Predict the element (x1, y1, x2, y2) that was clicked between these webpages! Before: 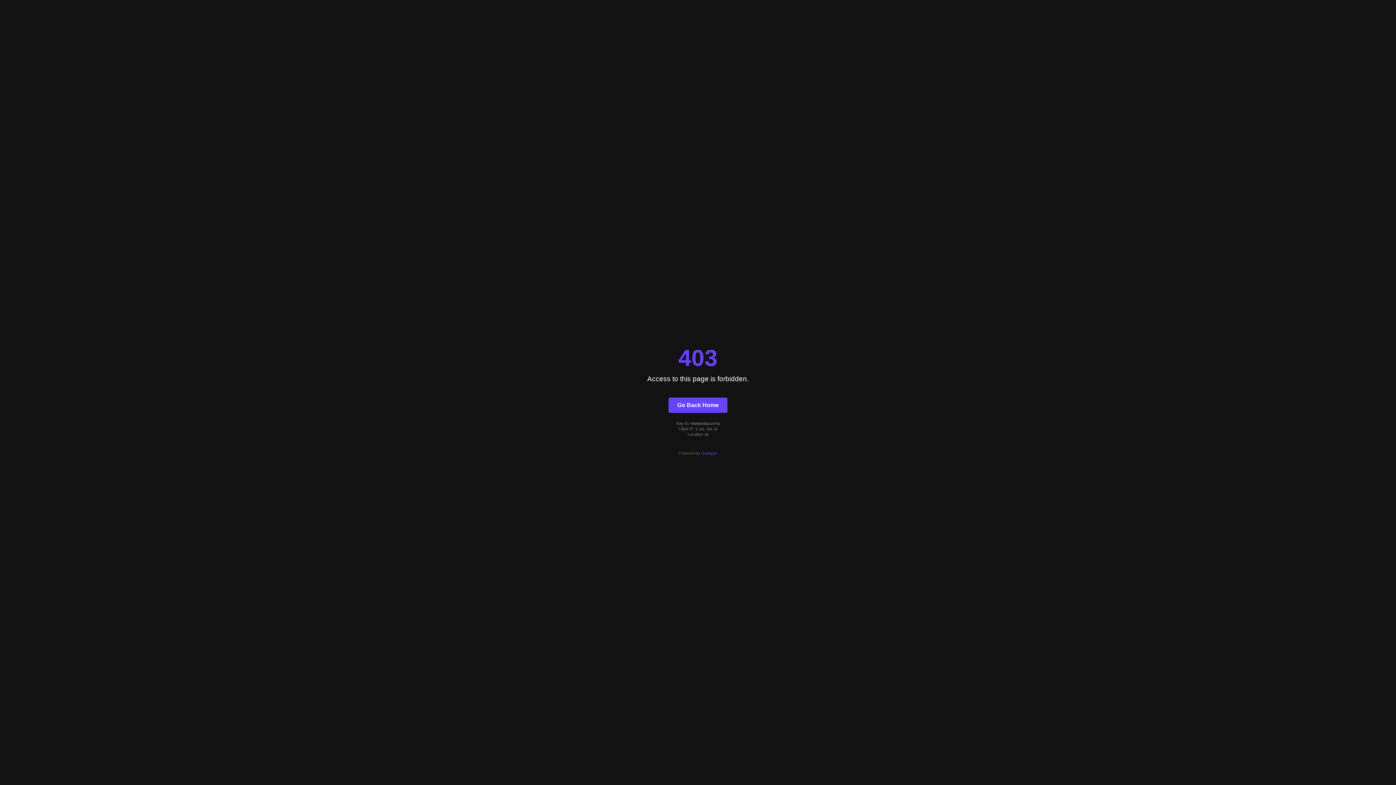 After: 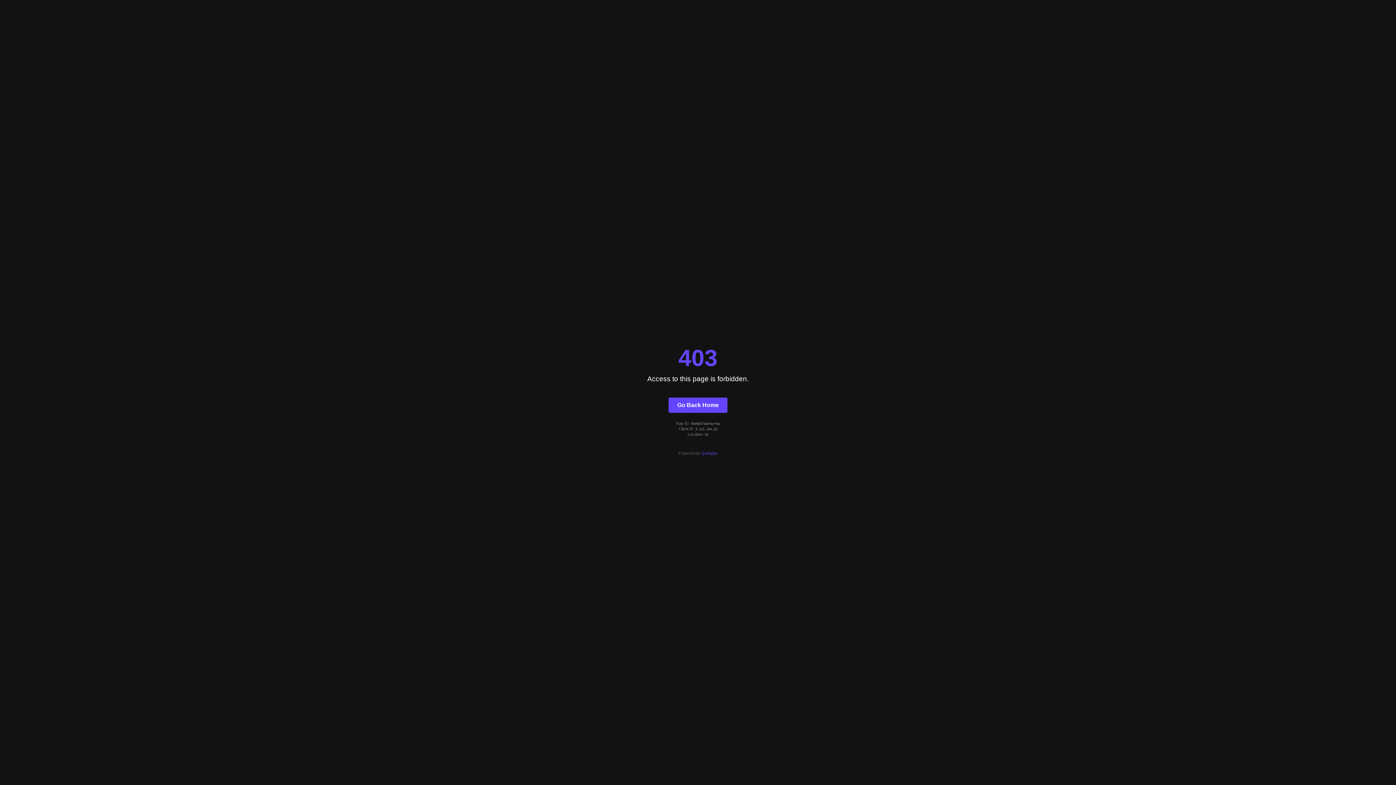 Action: label: Go Back Home bbox: (668, 397, 727, 412)